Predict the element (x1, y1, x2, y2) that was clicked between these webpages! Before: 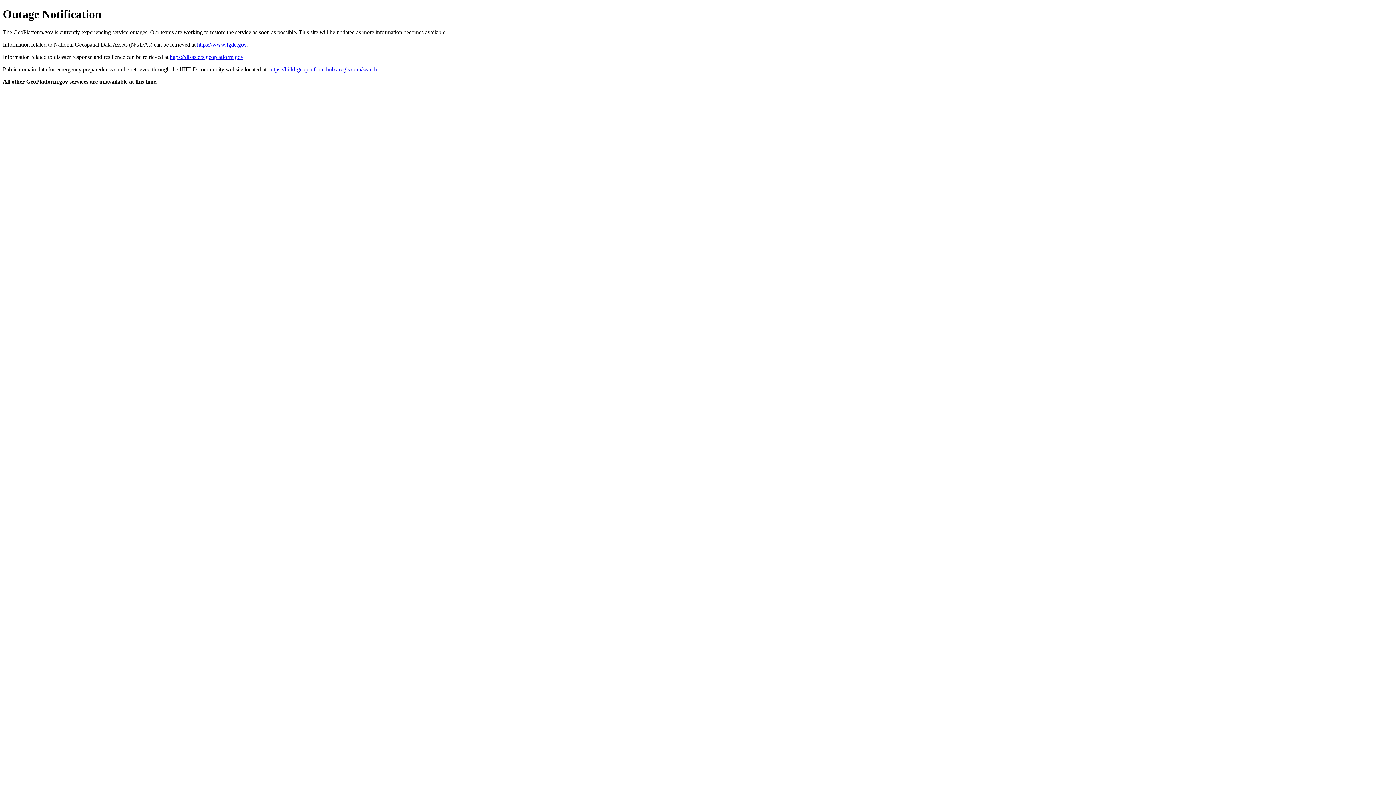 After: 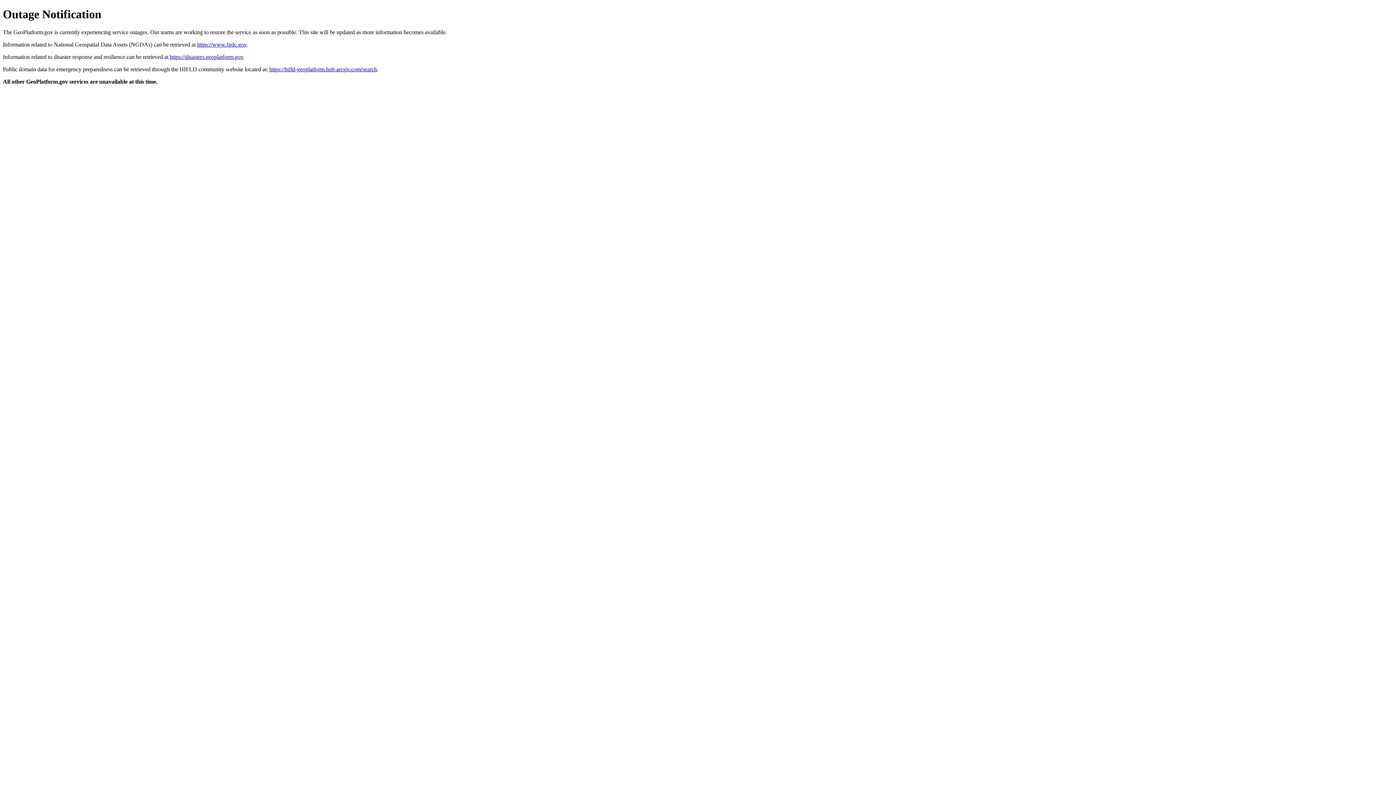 Action: bbox: (197, 41, 246, 47) label: https://www.fgdc.gov